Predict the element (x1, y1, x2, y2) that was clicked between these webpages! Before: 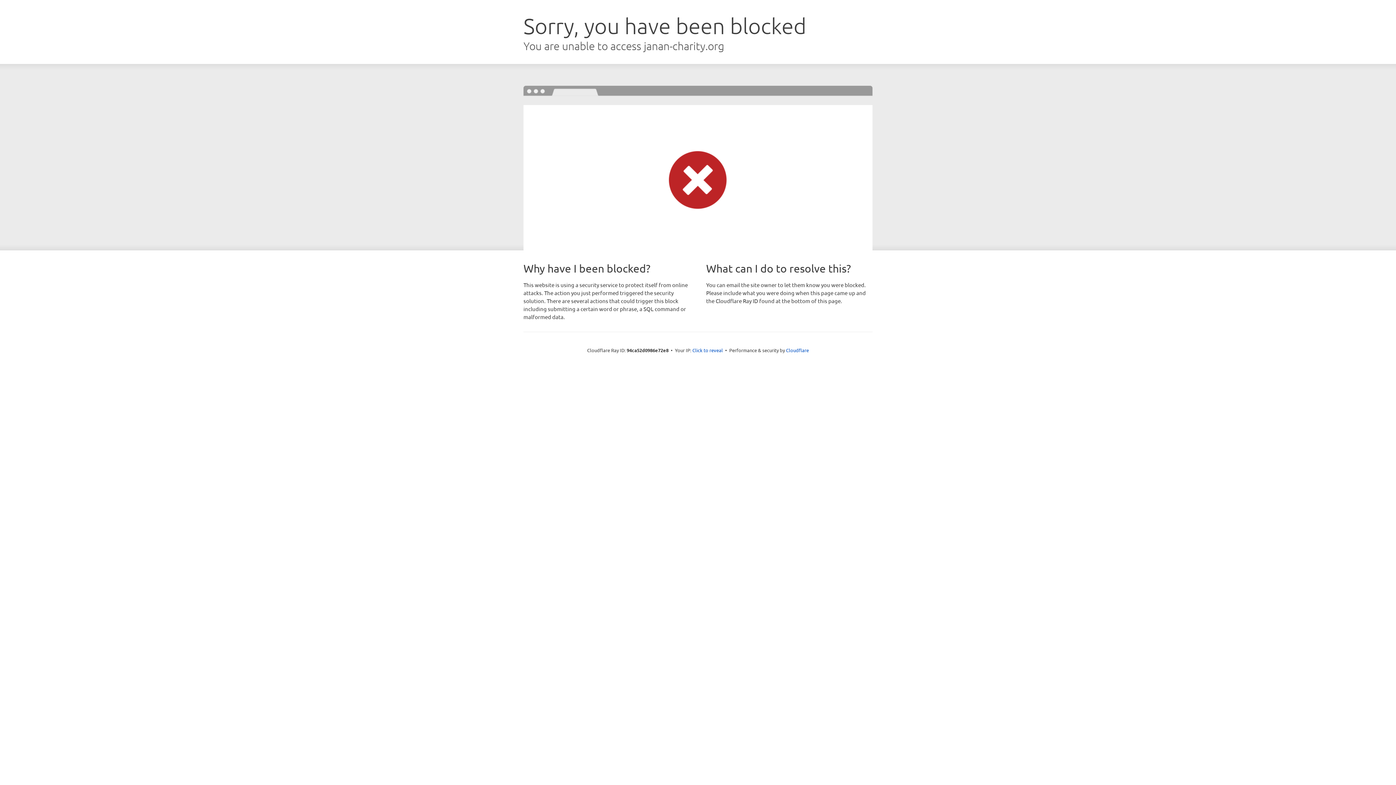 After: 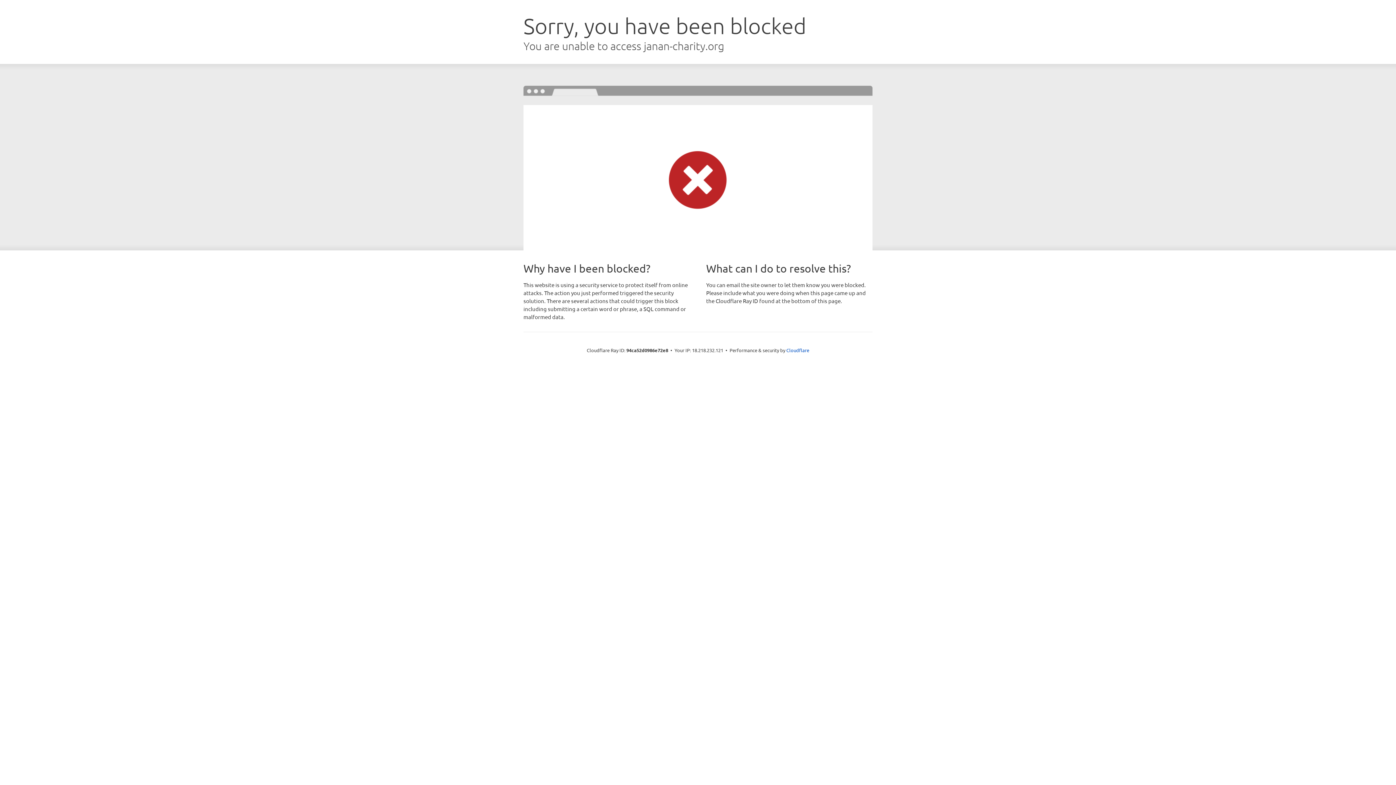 Action: label: Click to reveal bbox: (692, 346, 723, 353)